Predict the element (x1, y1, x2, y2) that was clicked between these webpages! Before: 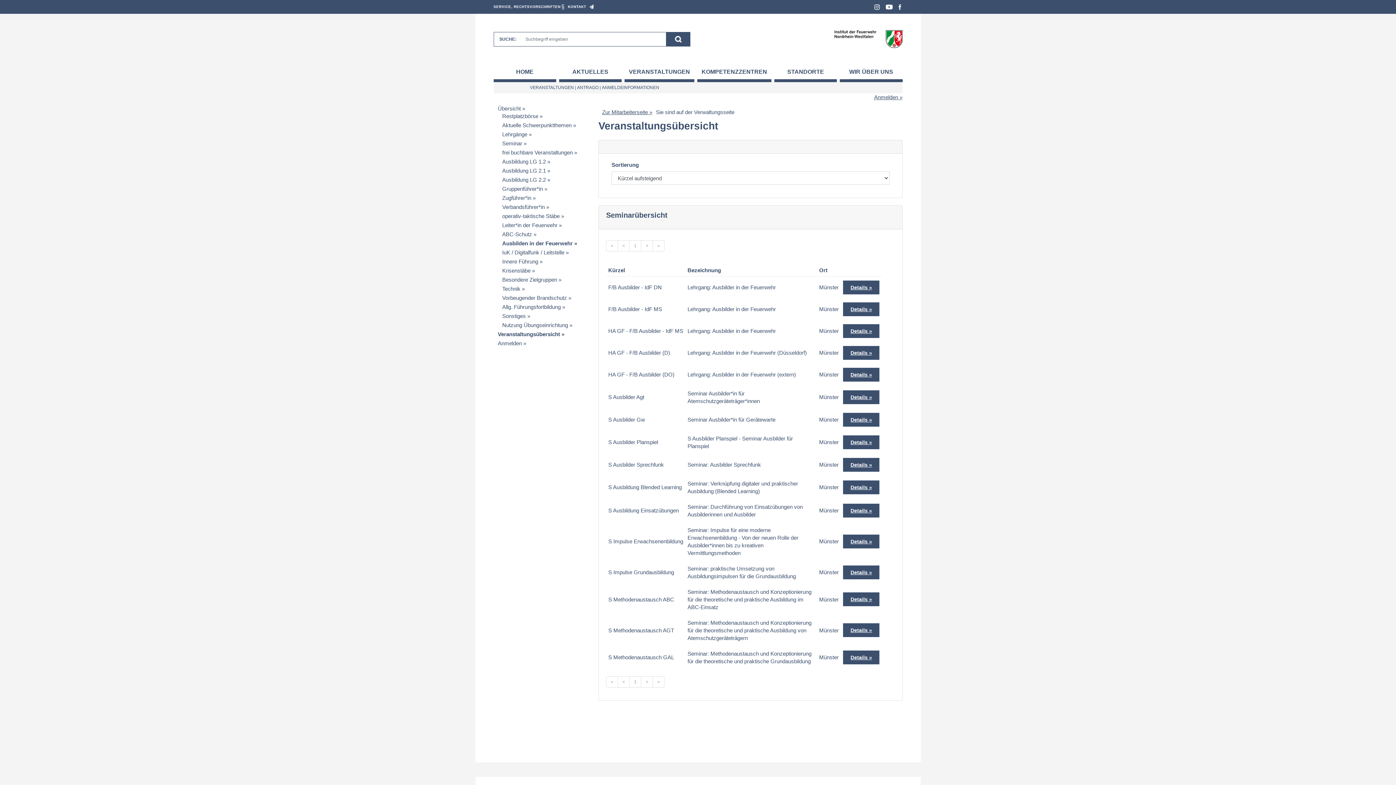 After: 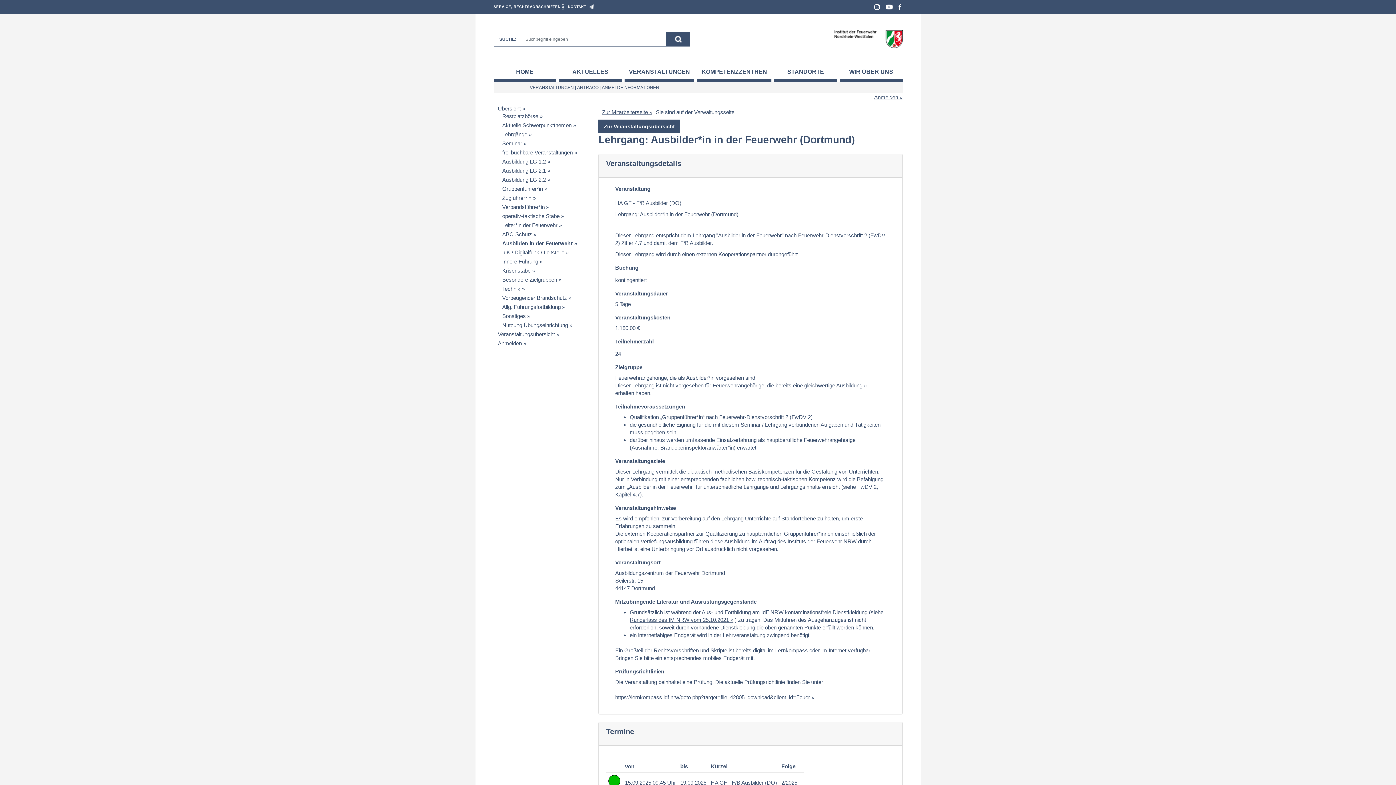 Action: bbox: (843, 368, 879, 381) label: Details